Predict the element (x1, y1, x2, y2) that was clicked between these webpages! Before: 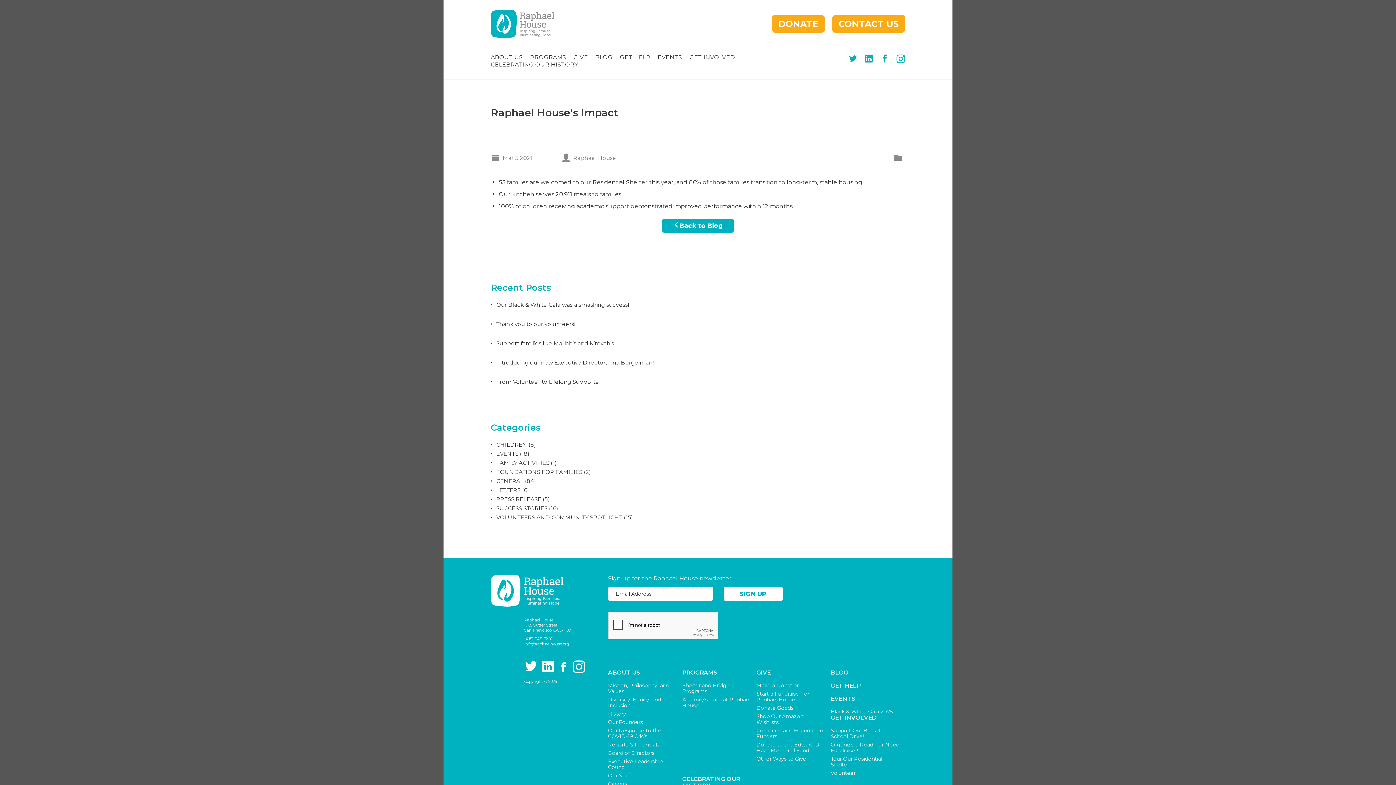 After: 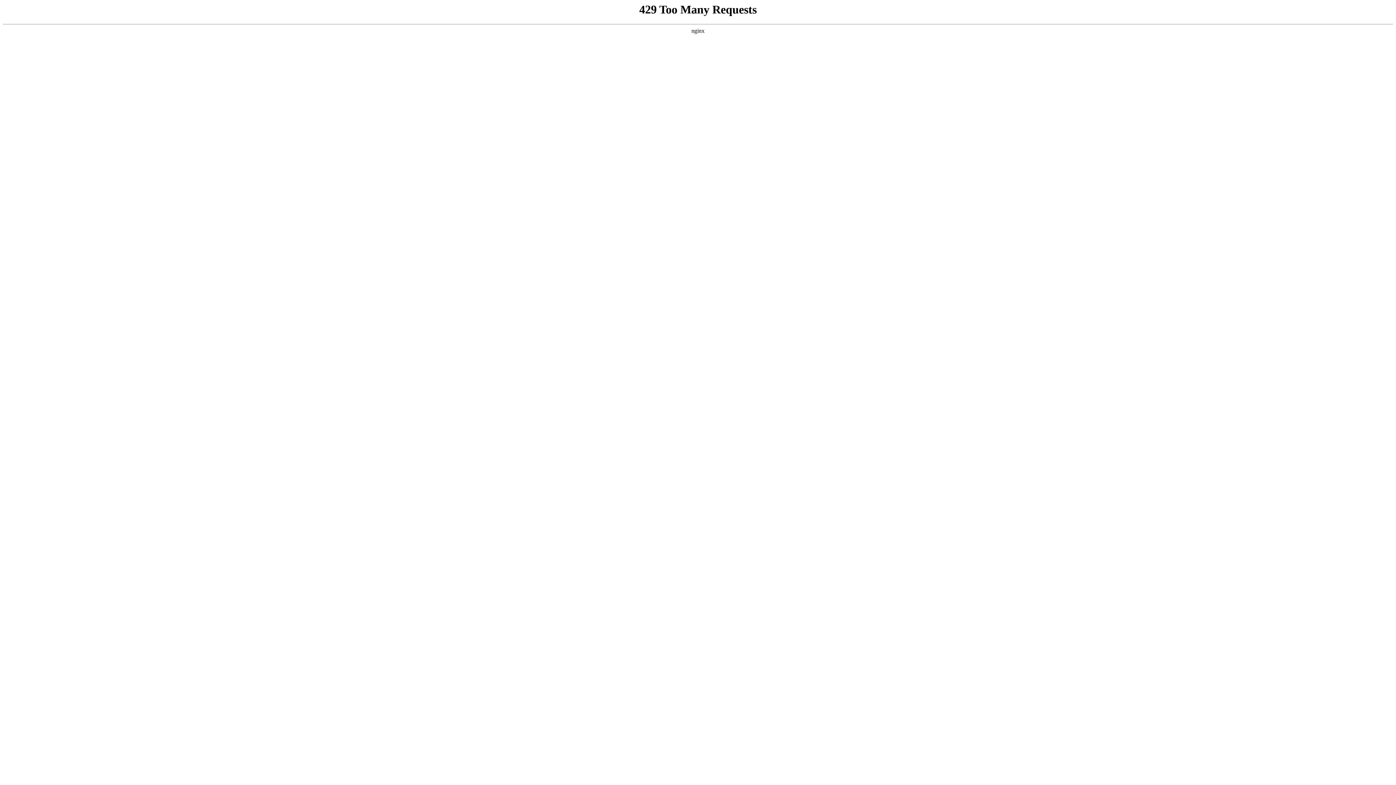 Action: bbox: (831, 682, 900, 689) label: GET HELP